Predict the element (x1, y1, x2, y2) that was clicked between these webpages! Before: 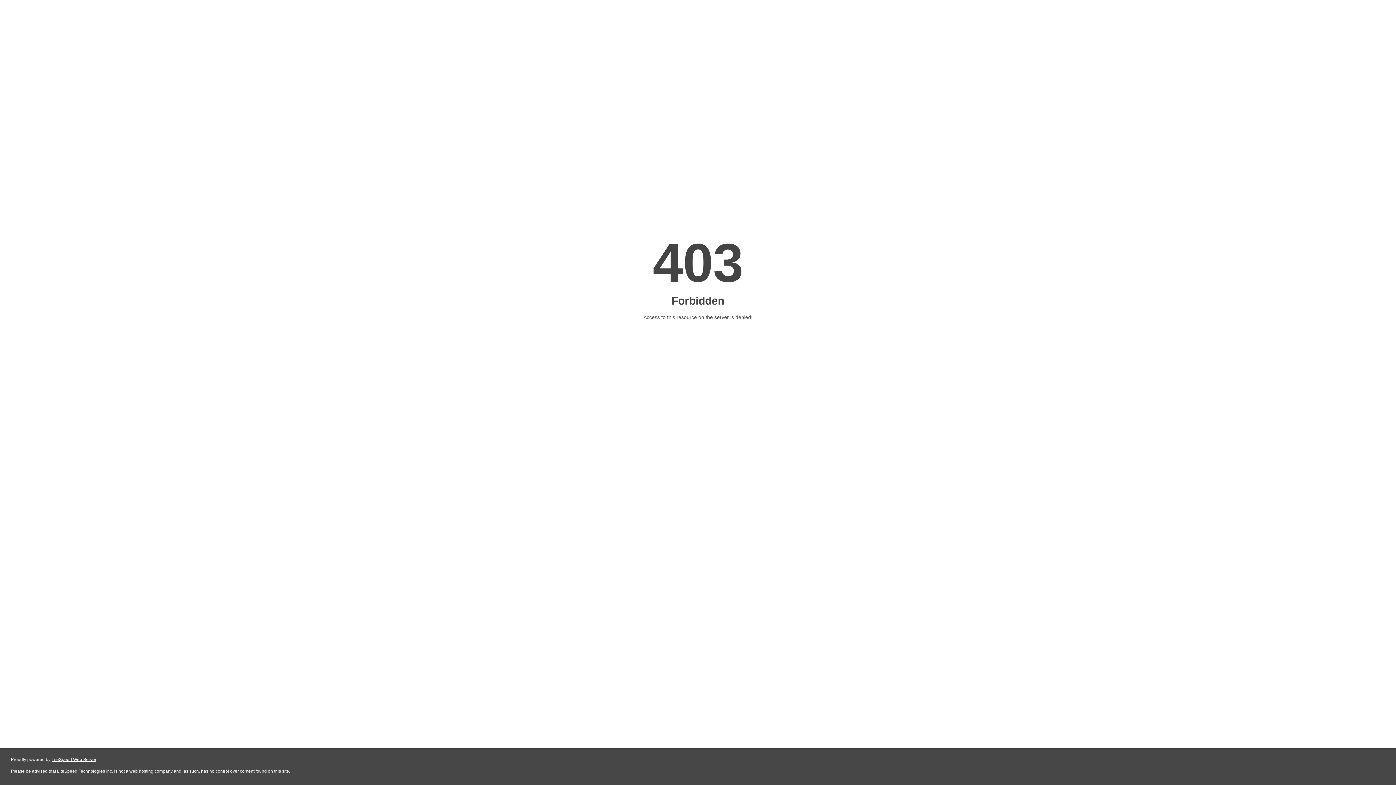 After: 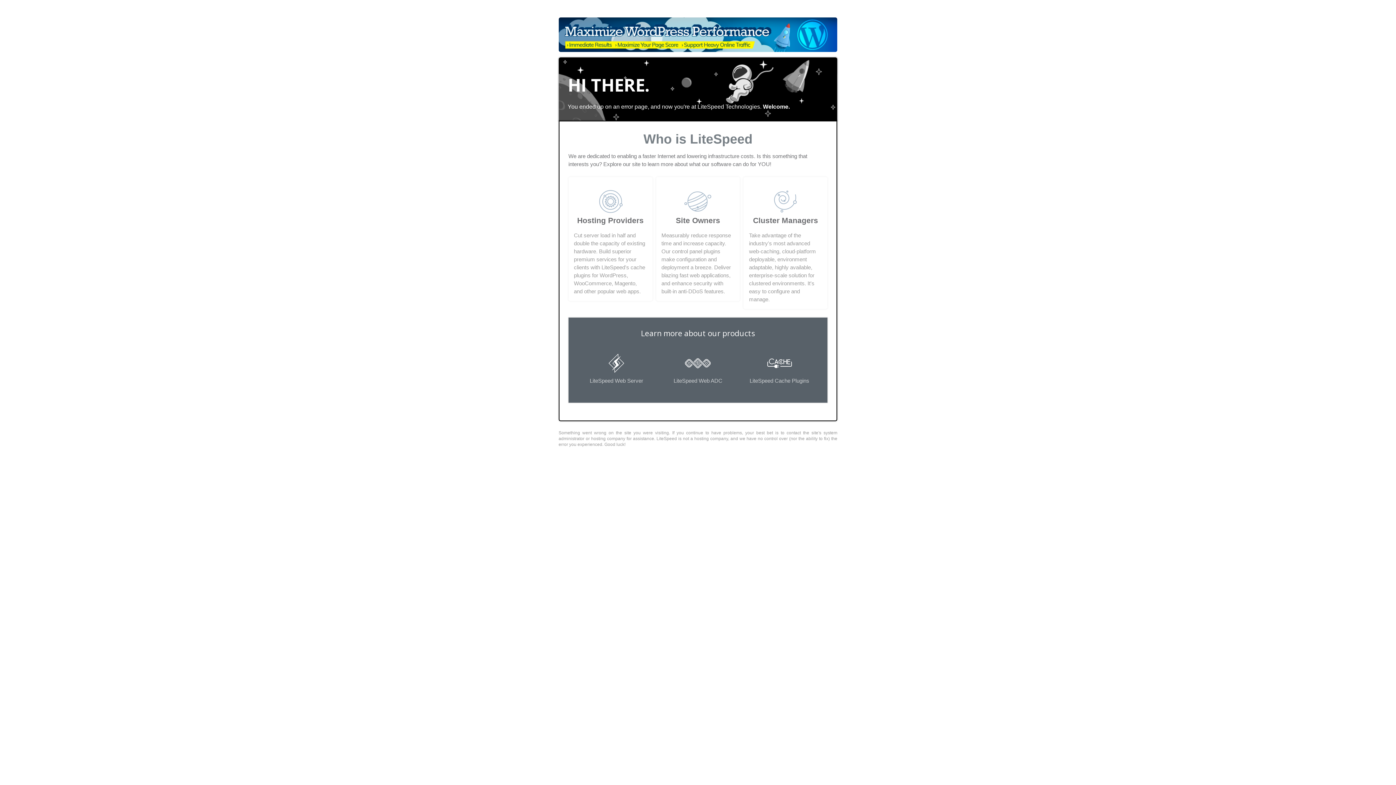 Action: label: LiteSpeed Web Server bbox: (51, 757, 96, 762)